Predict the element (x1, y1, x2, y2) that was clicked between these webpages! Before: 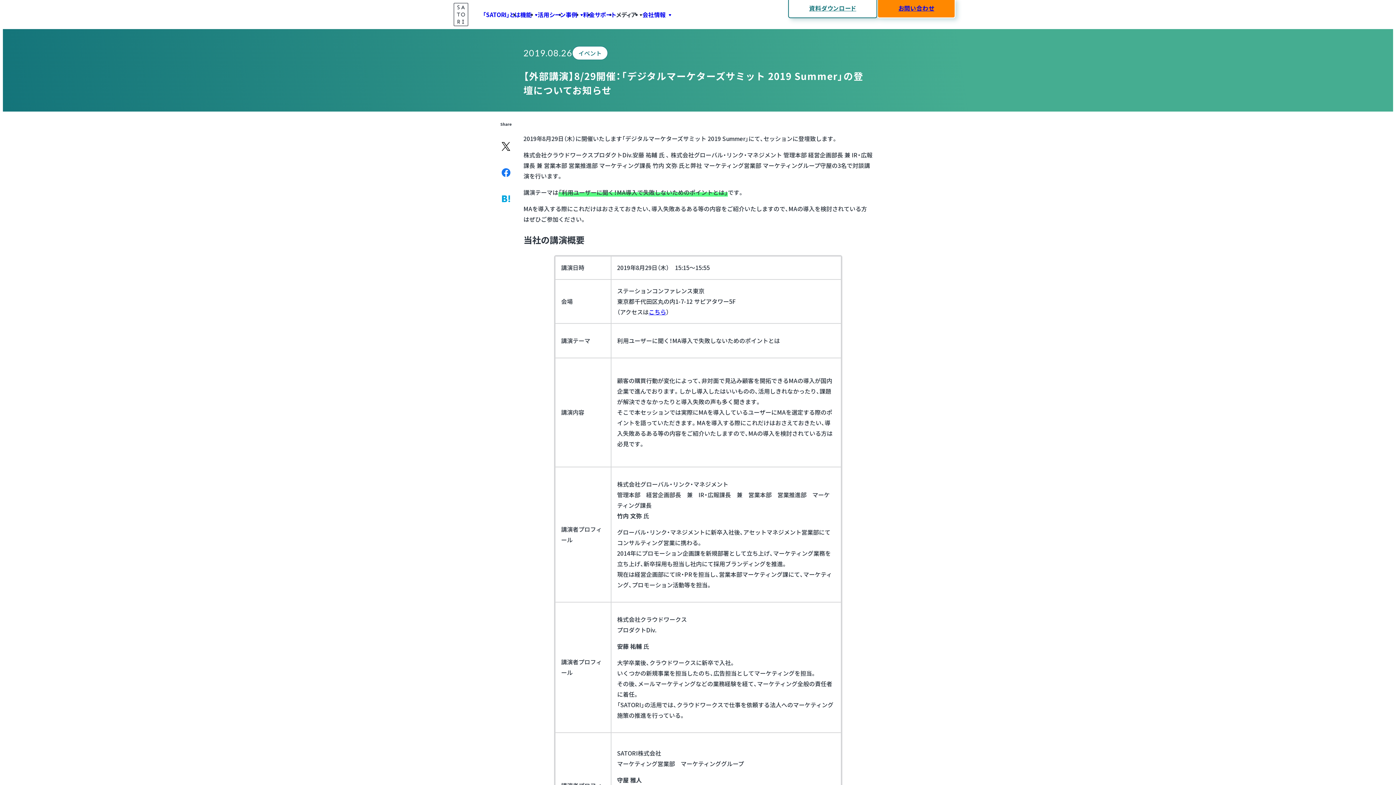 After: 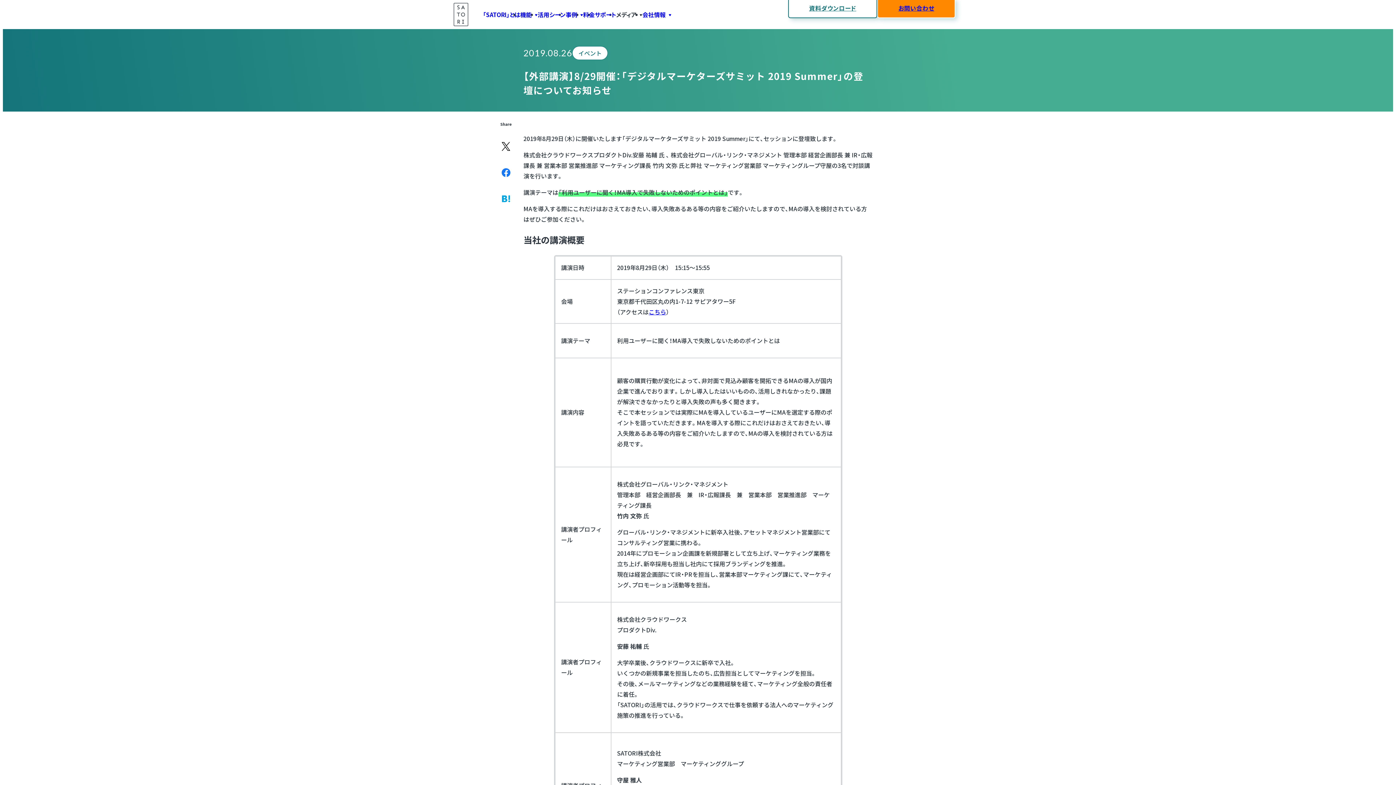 Action: bbox: (648, 307, 666, 316) label: こちら